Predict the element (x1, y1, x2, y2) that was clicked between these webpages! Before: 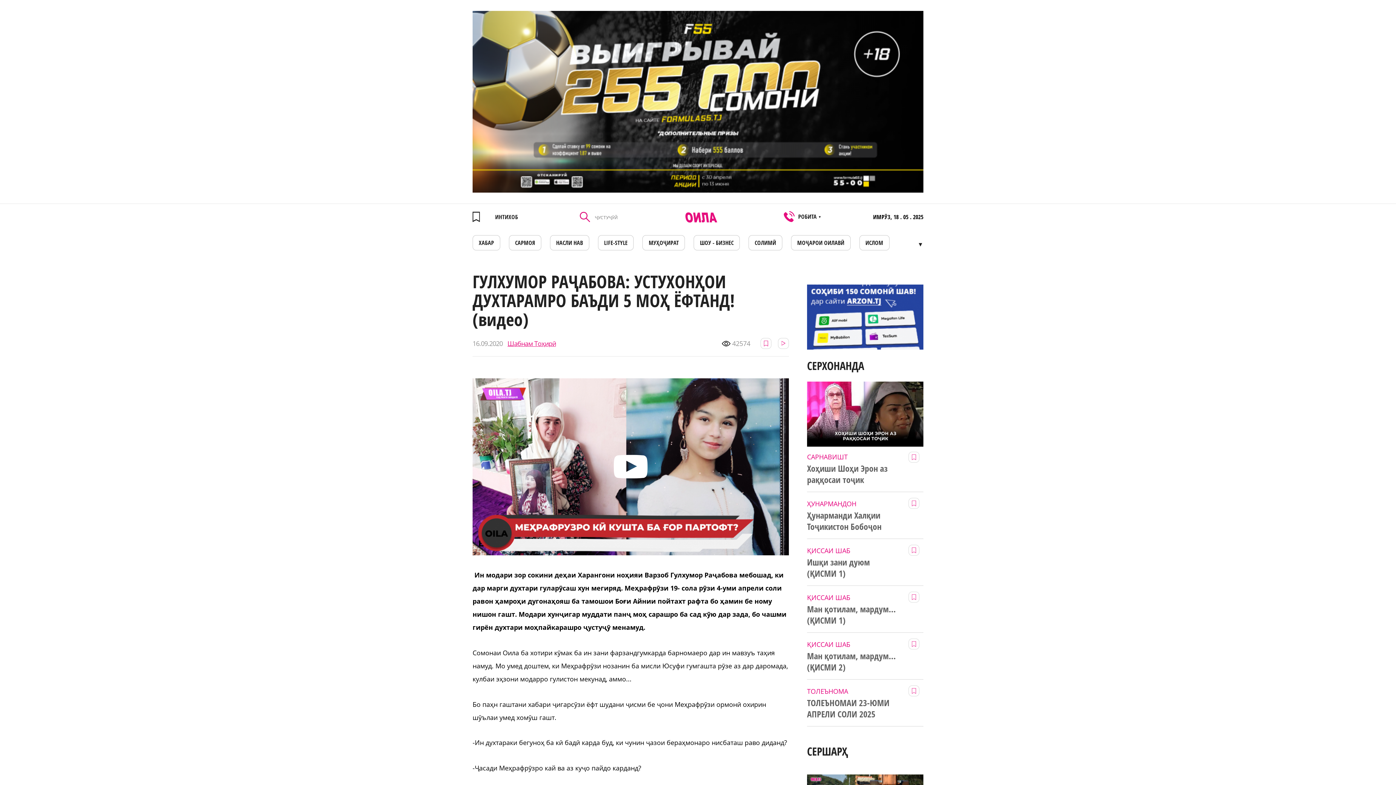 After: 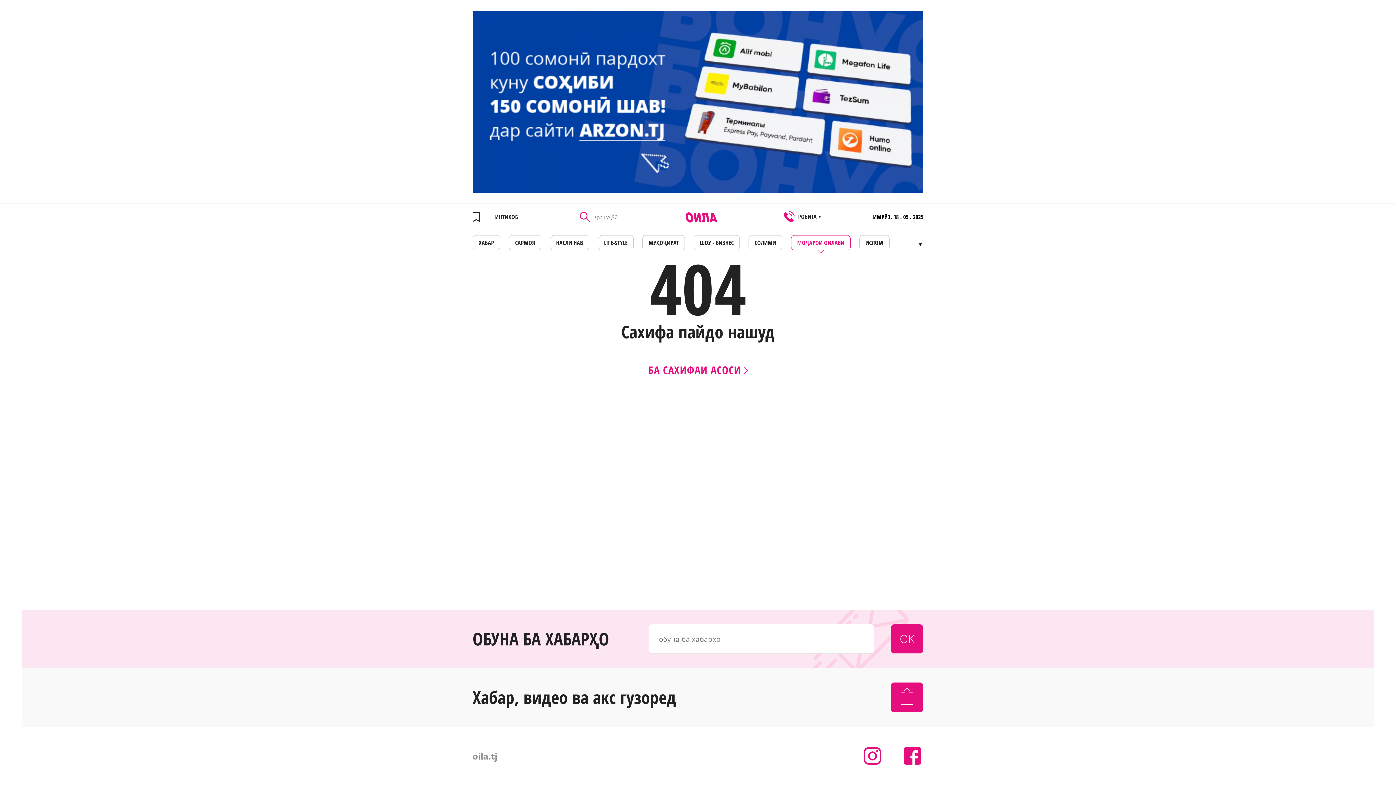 Action: bbox: (791, 235, 850, 250) label: МОҶАРОИ ОИЛАВӢ